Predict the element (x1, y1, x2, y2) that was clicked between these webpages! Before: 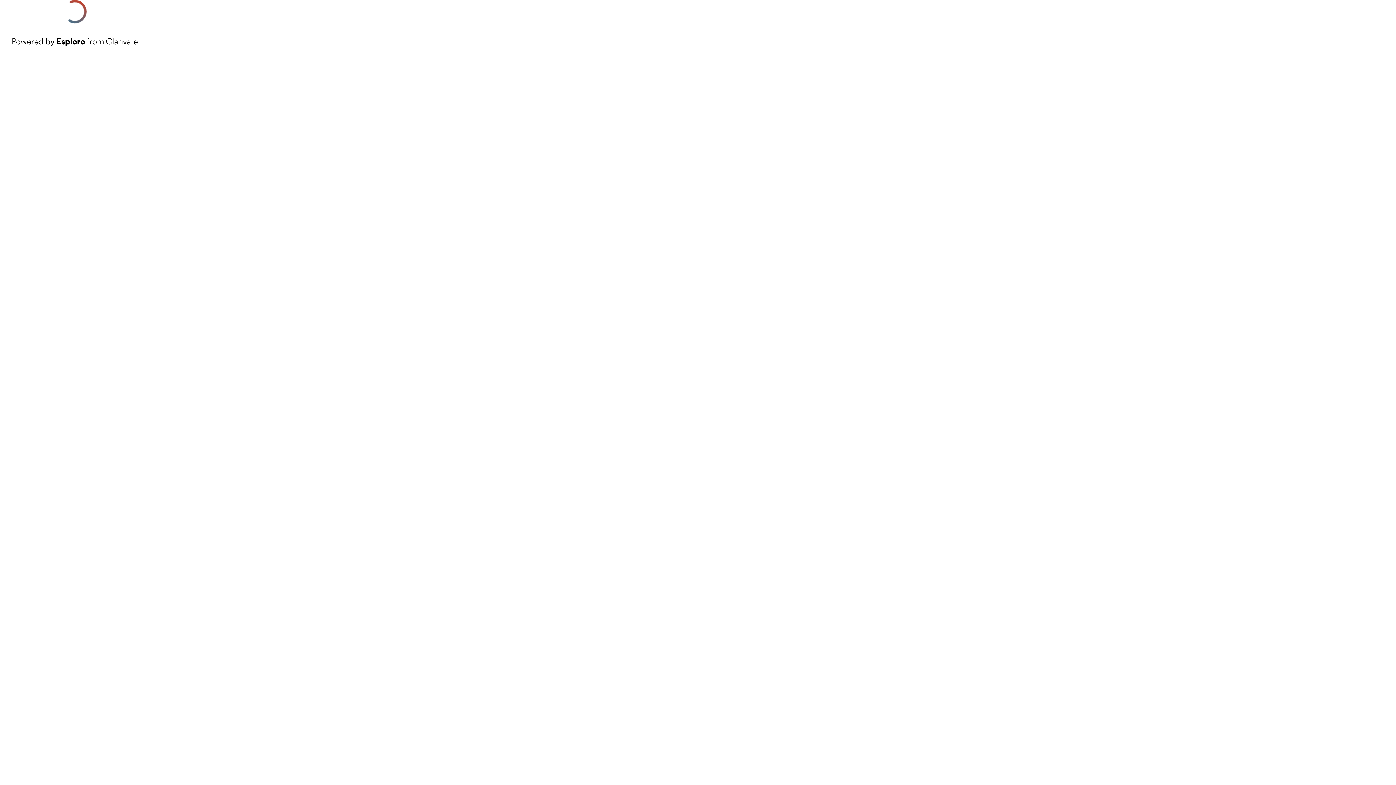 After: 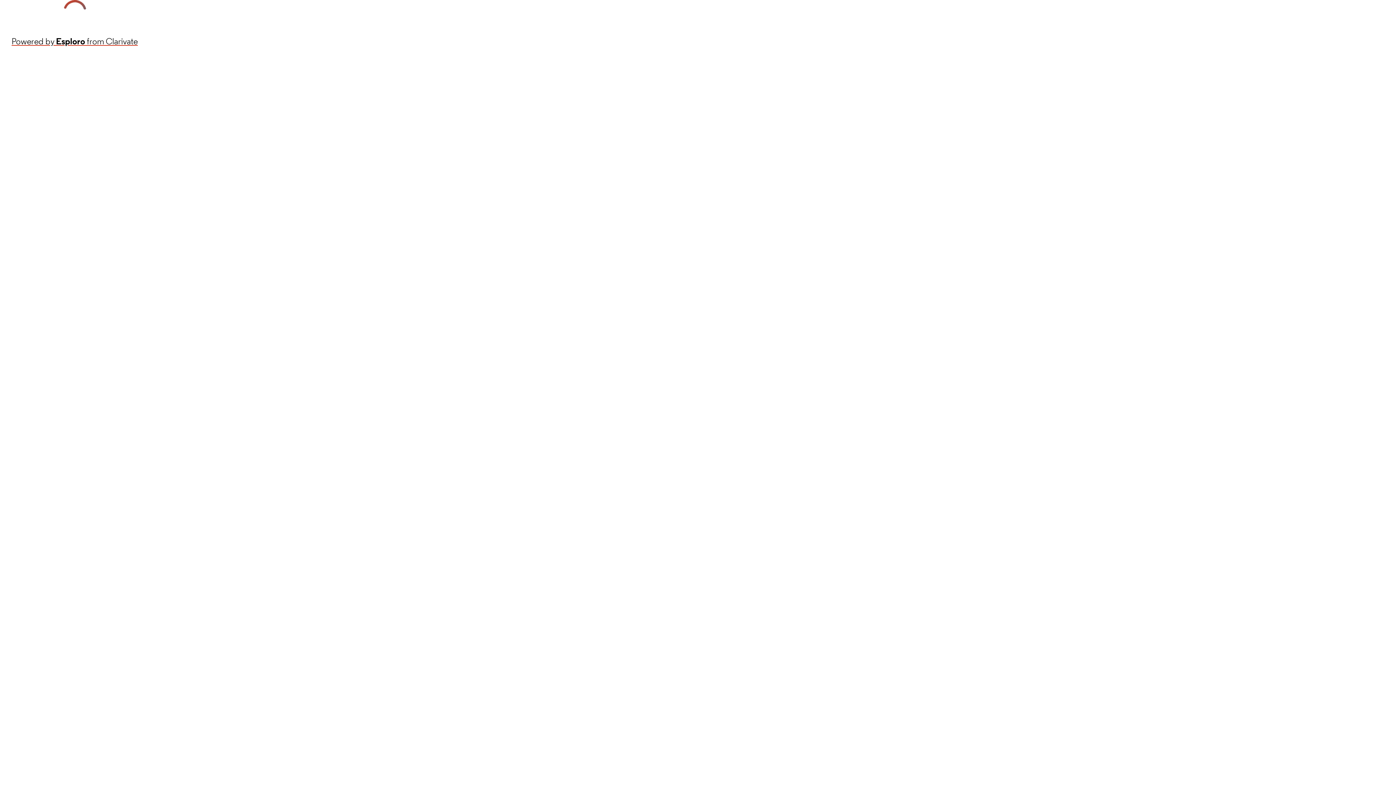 Action: label: Powered by Esploro from Clarivate bbox: (11, 34, 137, 48)